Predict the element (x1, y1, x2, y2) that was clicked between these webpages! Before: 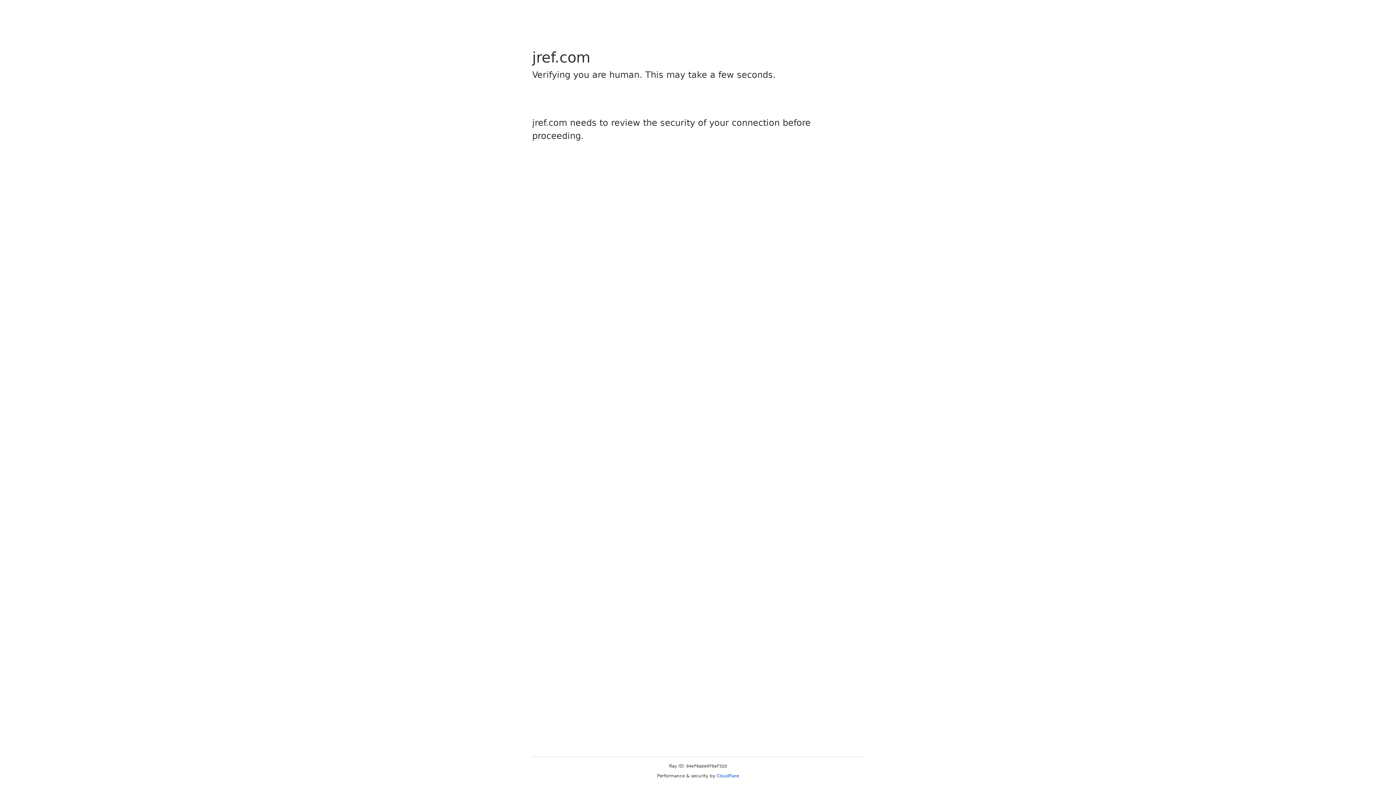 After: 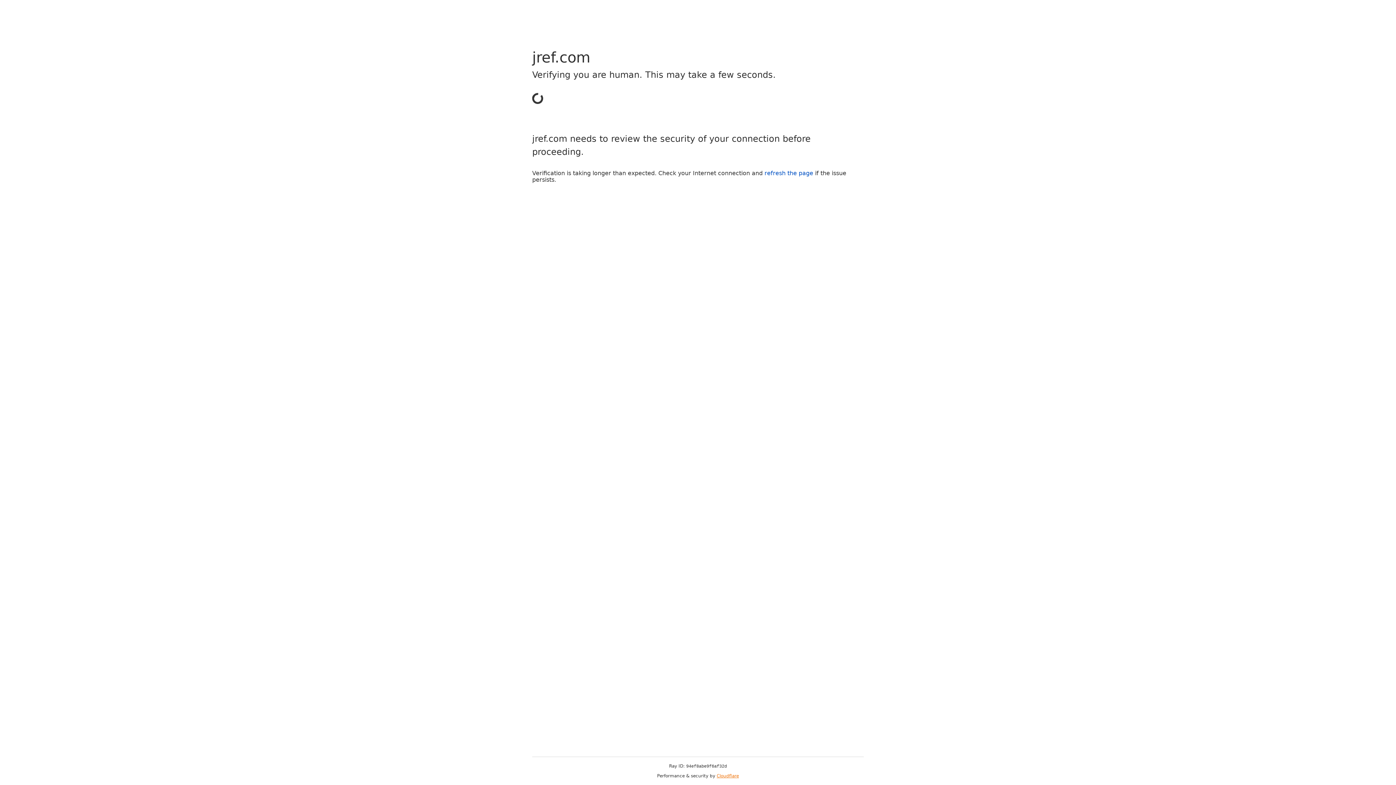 Action: label: Cloudflare bbox: (716, 773, 739, 778)